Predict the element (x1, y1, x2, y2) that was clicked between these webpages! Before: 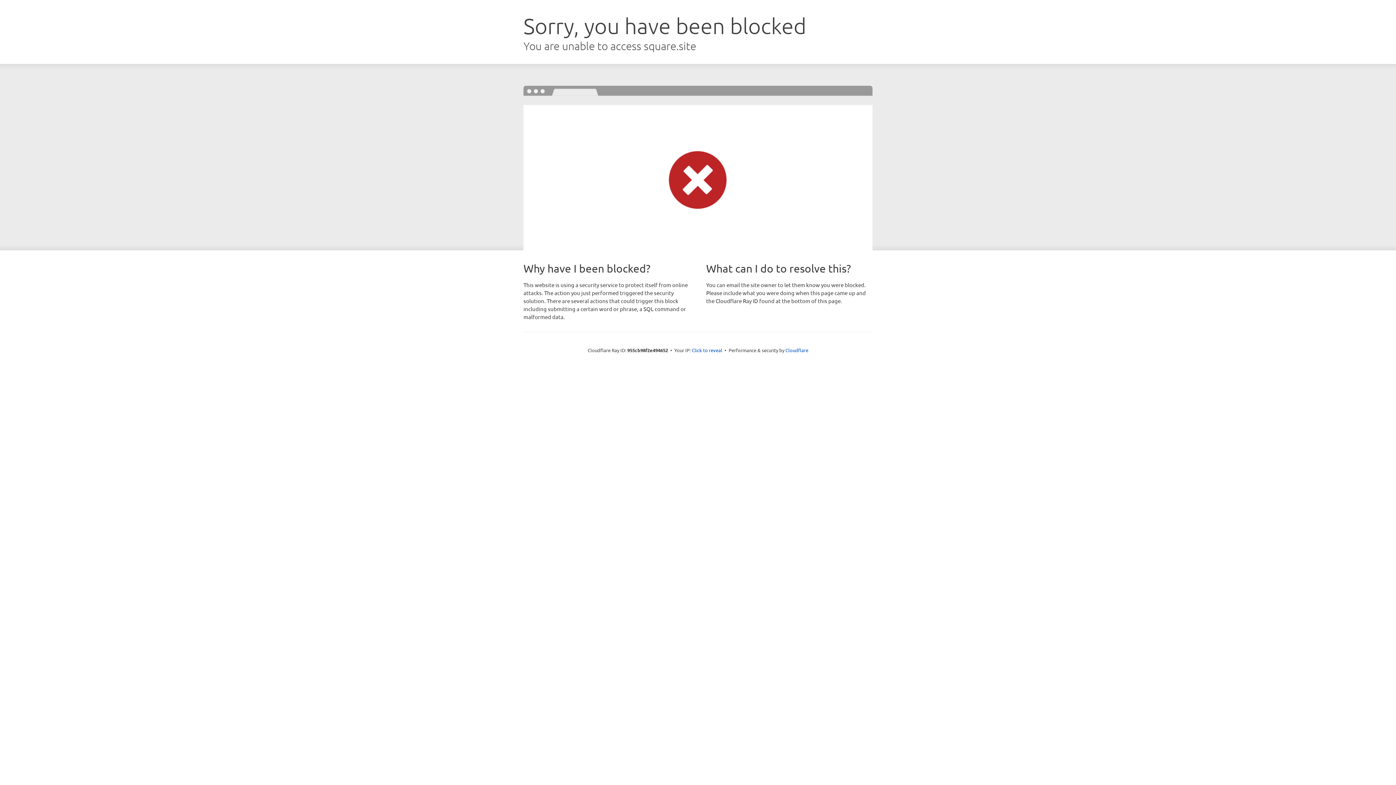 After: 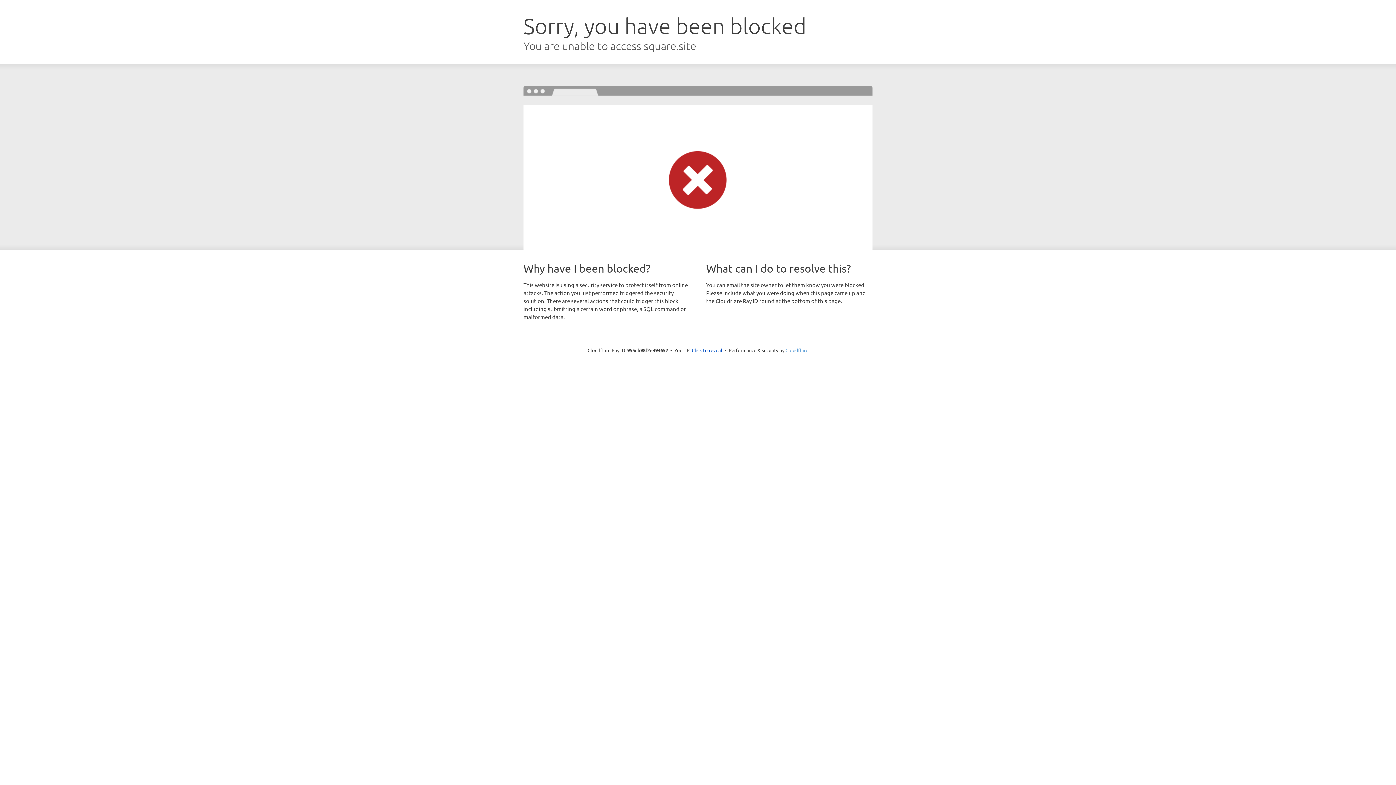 Action: label: Cloudflare bbox: (785, 347, 808, 353)